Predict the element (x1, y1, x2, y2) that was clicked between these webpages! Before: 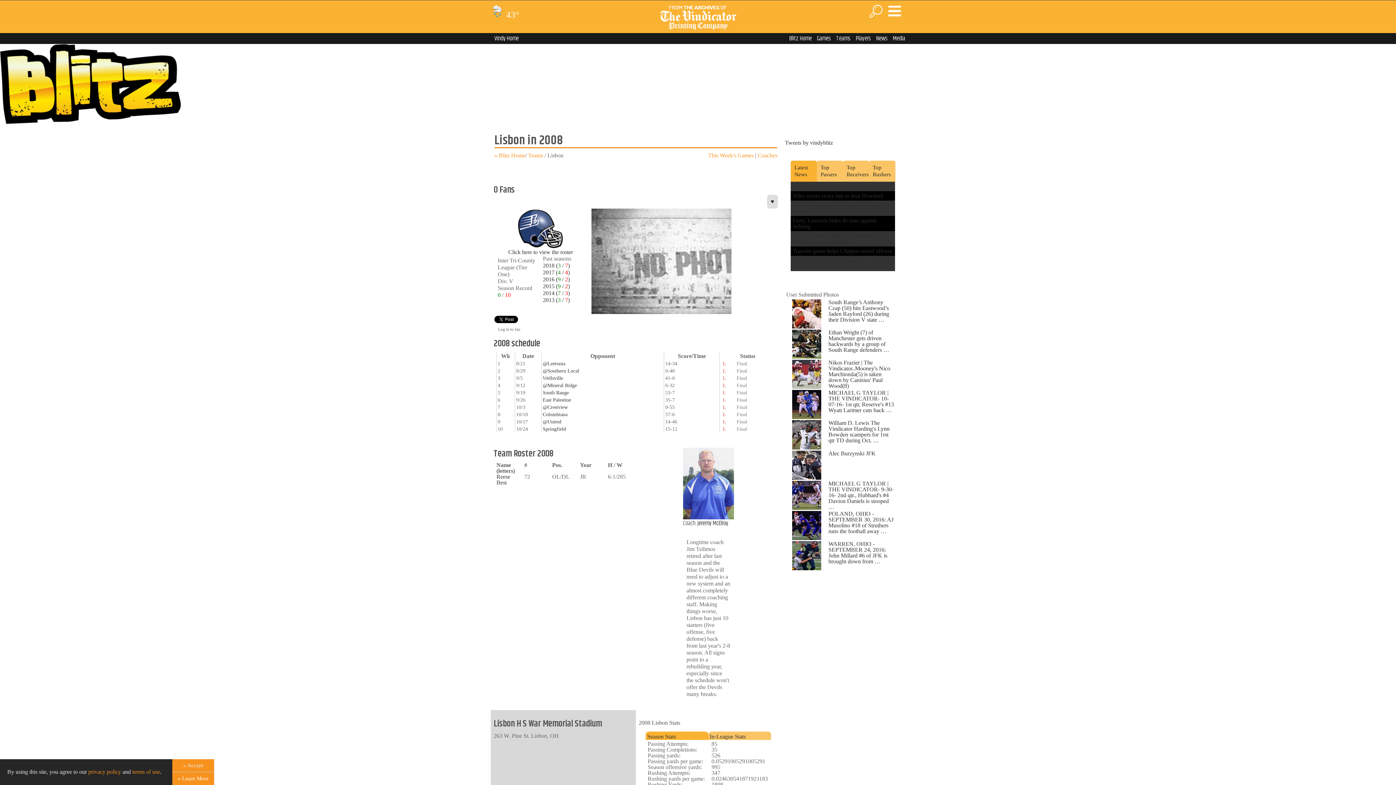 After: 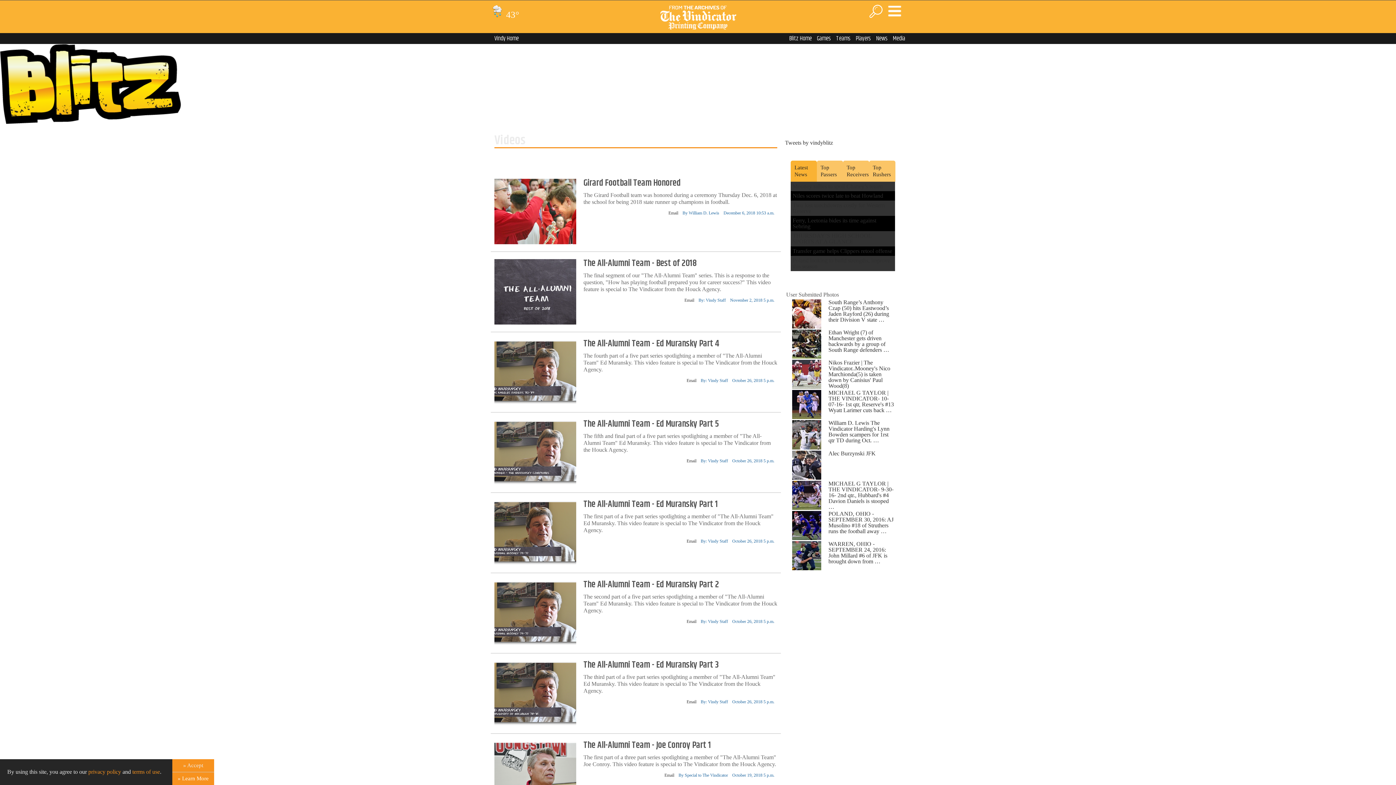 Action: label: Media bbox: (893, 33, 905, 43)